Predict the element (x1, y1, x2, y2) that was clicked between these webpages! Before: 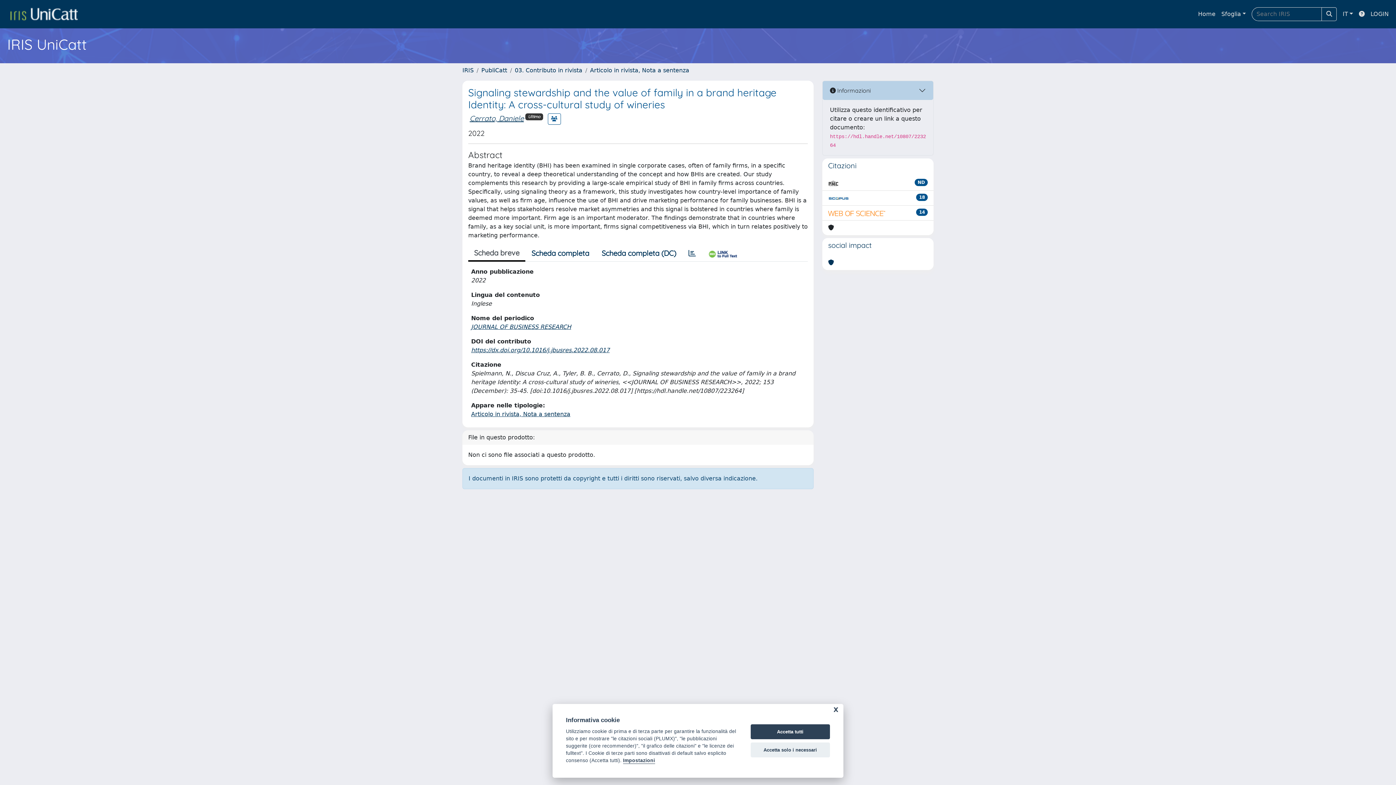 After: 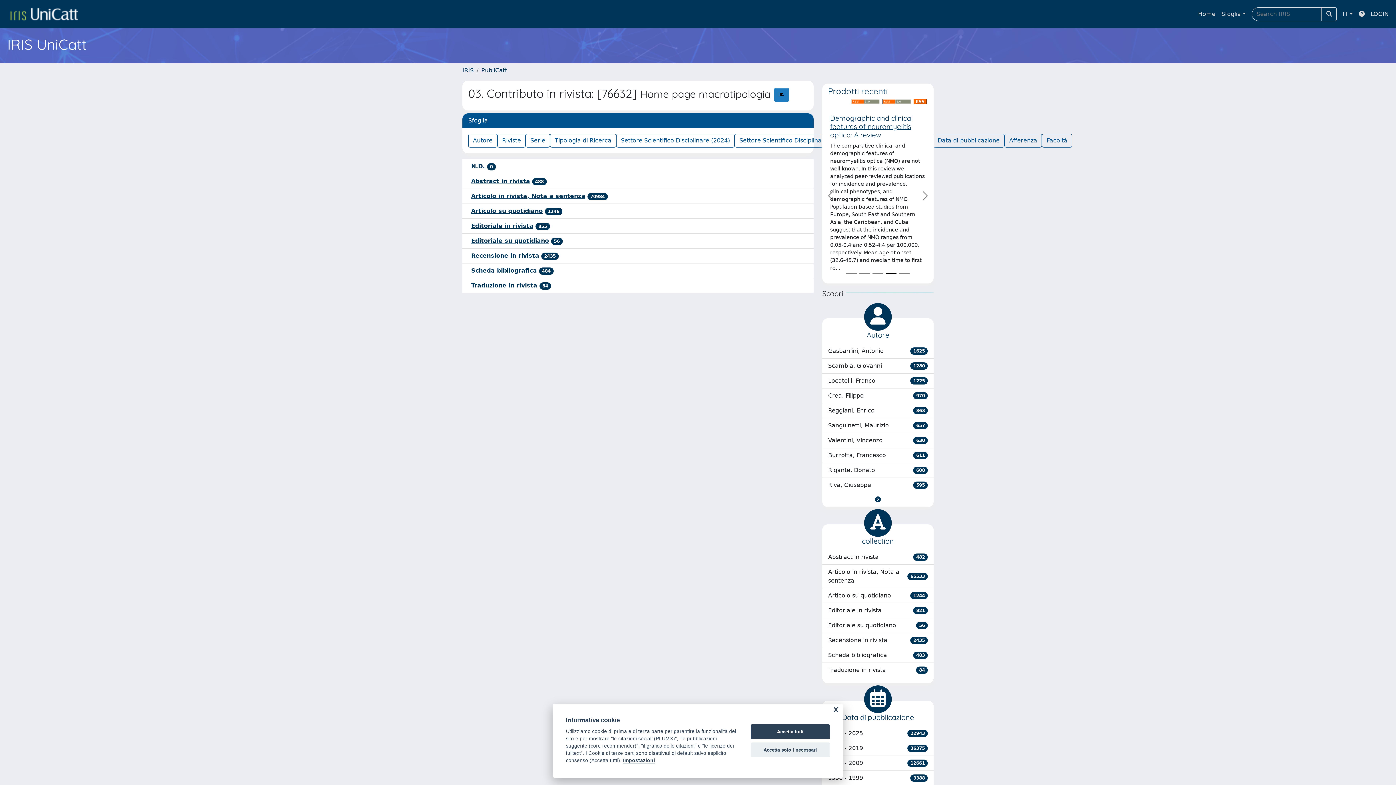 Action: bbox: (514, 66, 582, 73) label: 03. Contributo in rivista